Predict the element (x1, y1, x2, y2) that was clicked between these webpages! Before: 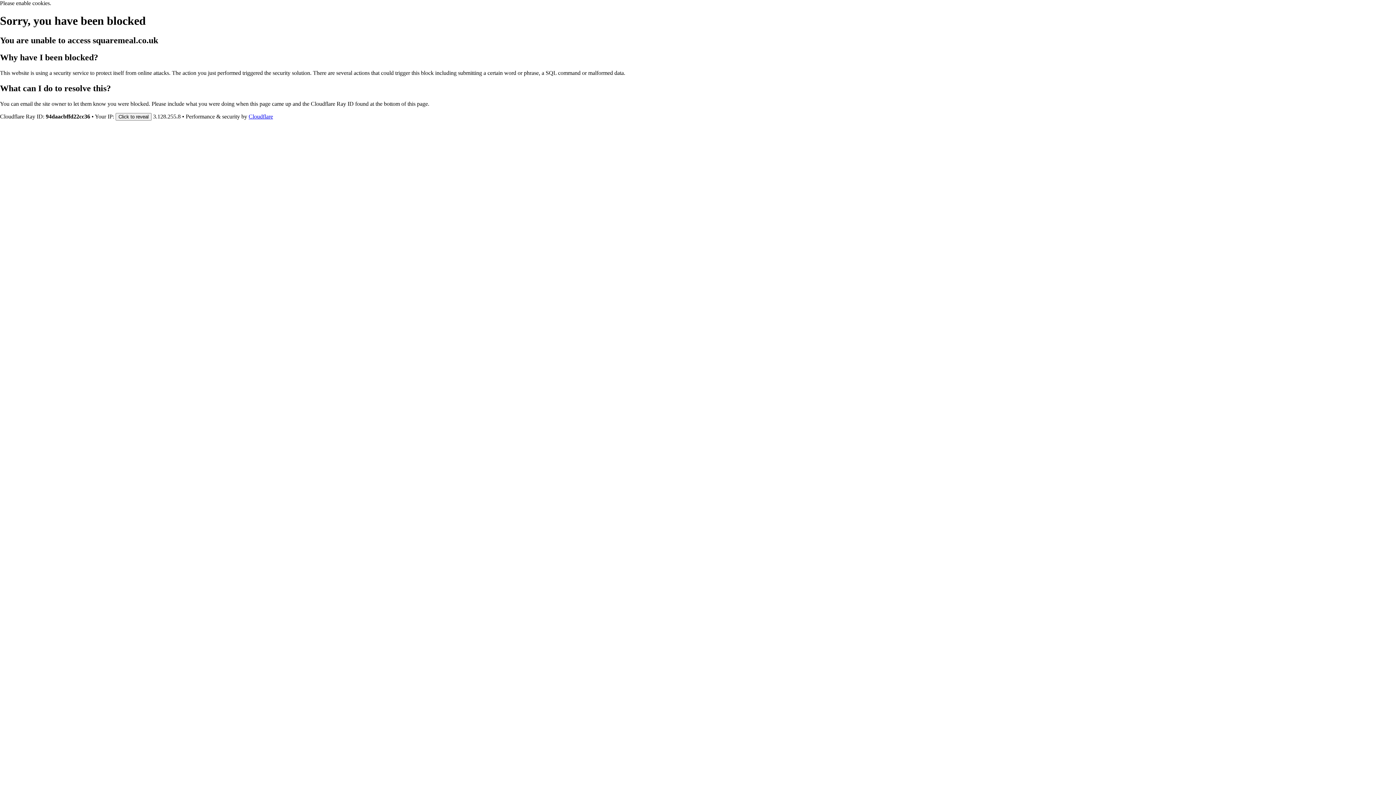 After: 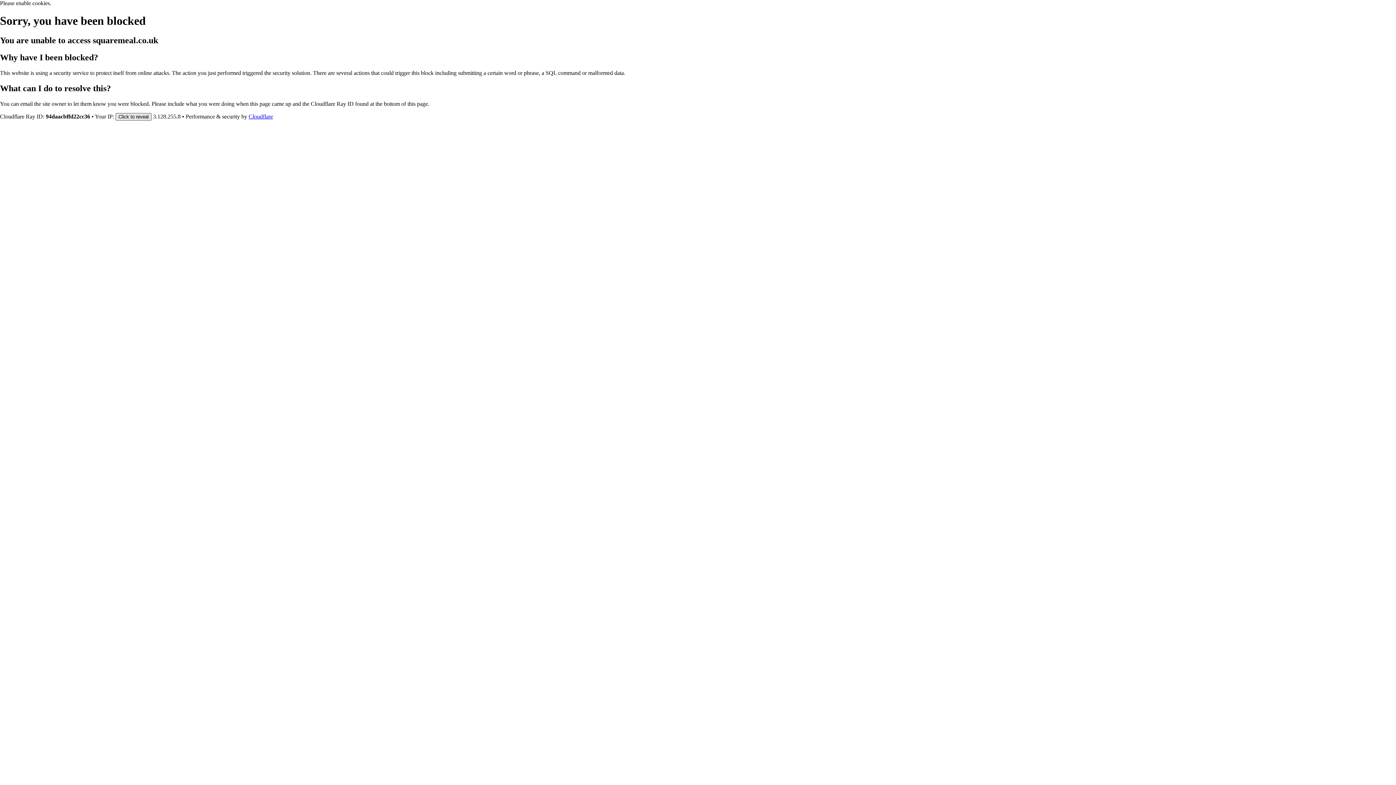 Action: label: Click to reveal bbox: (115, 112, 151, 120)